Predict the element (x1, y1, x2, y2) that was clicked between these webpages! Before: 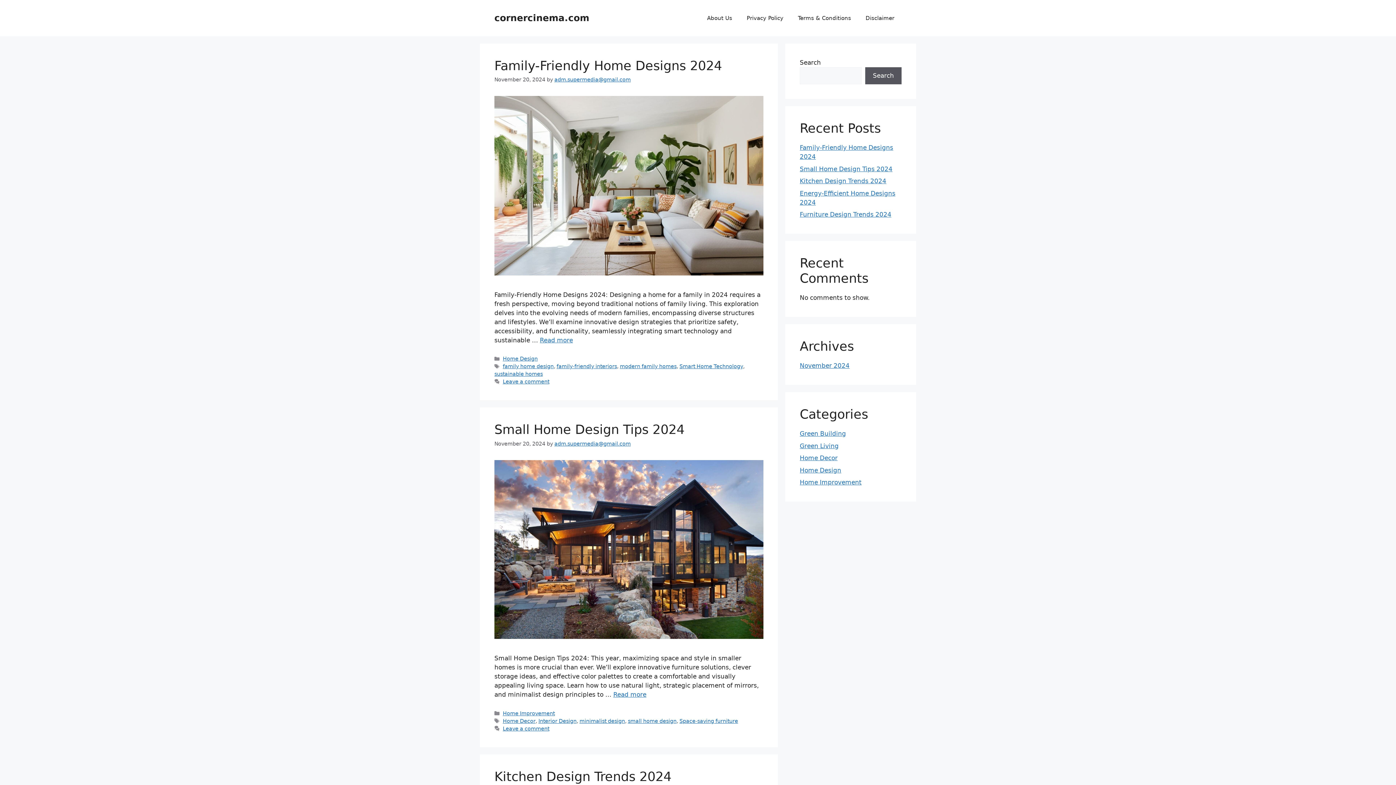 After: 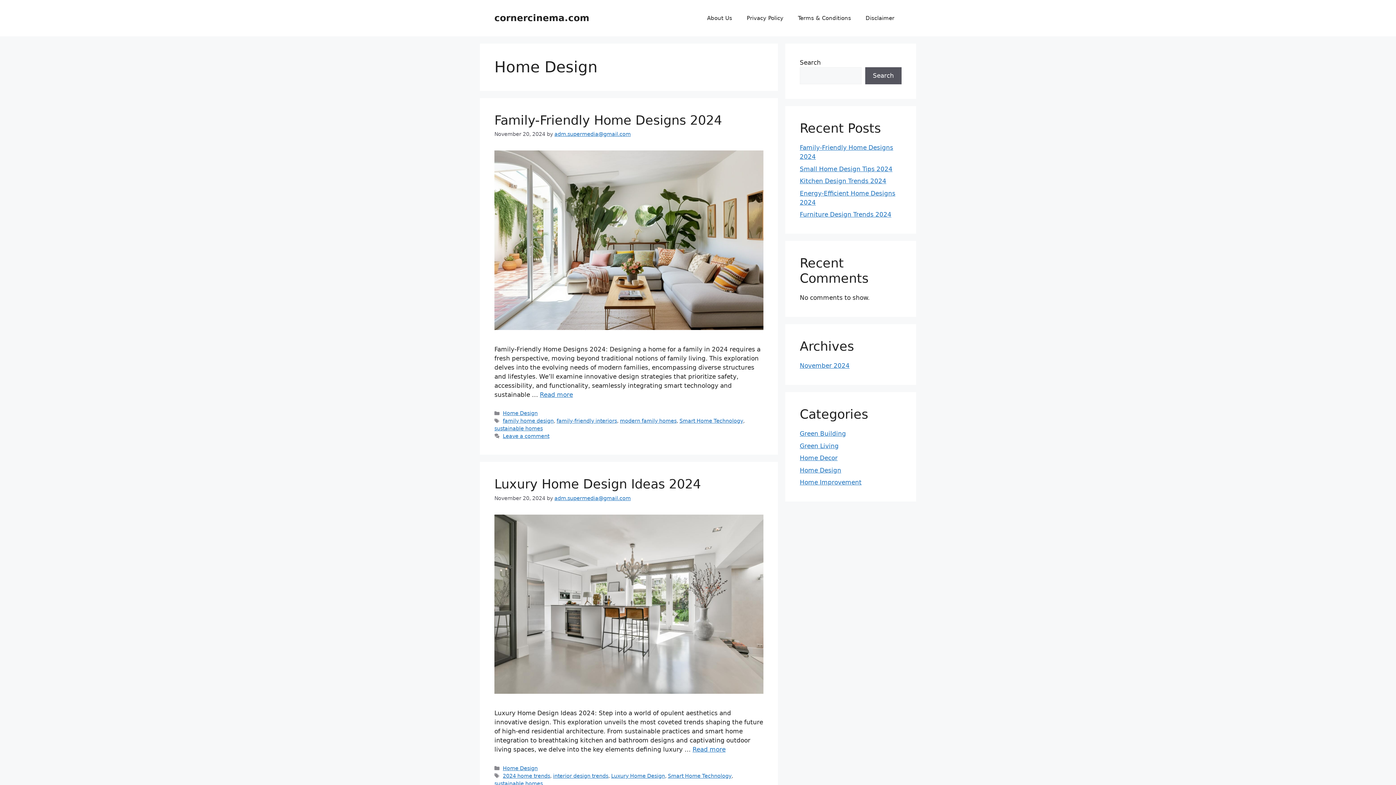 Action: bbox: (502, 356, 537, 361) label: Home Design